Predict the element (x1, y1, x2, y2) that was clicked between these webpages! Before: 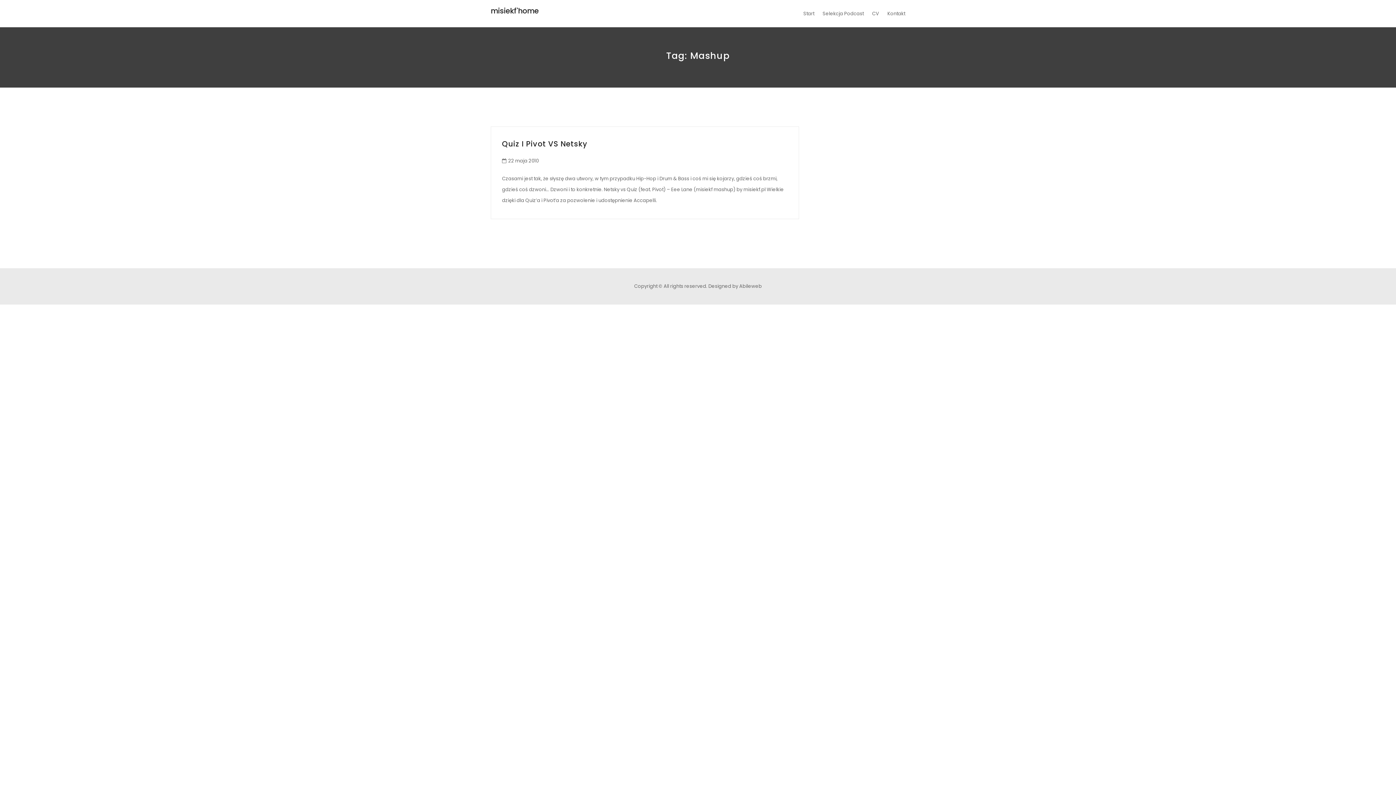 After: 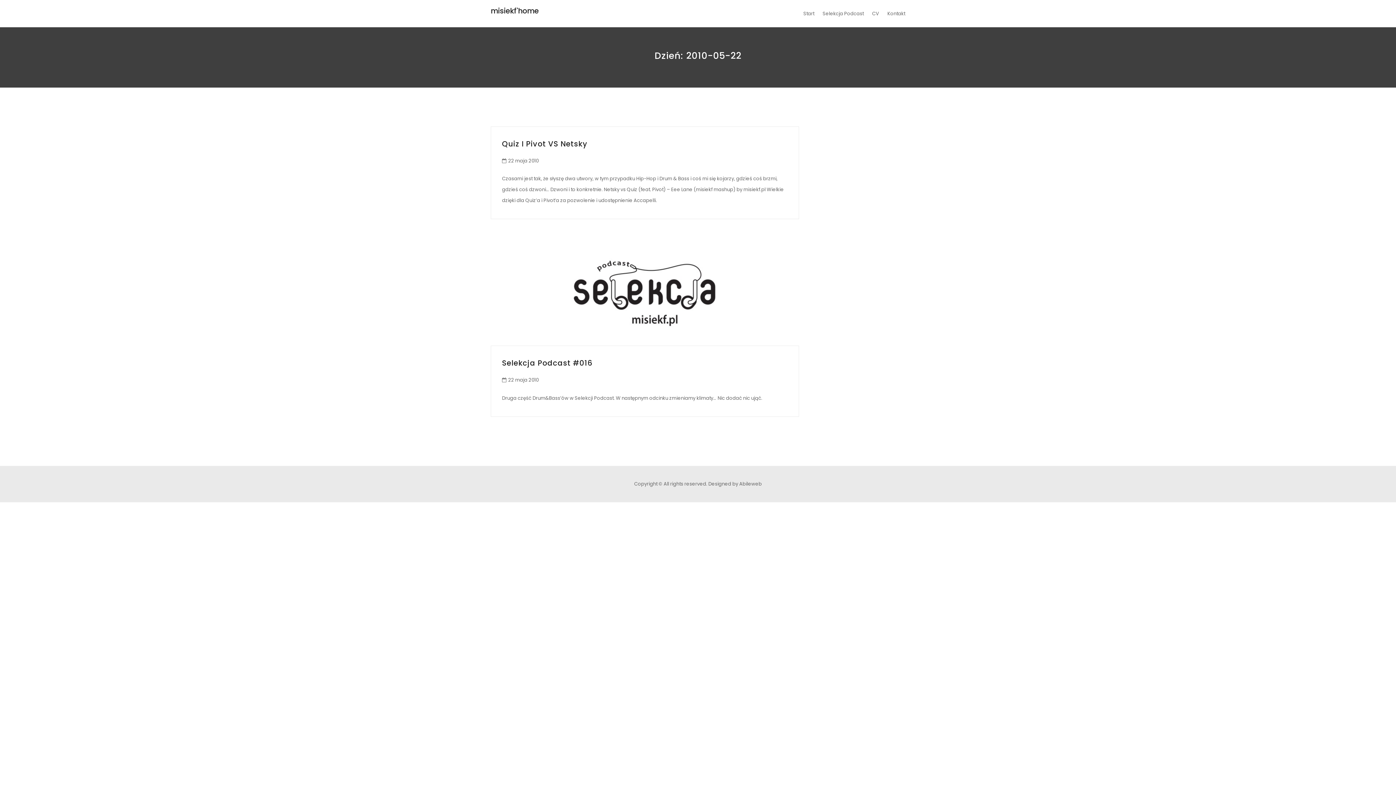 Action: label: 22 maja 2010 bbox: (508, 157, 538, 164)